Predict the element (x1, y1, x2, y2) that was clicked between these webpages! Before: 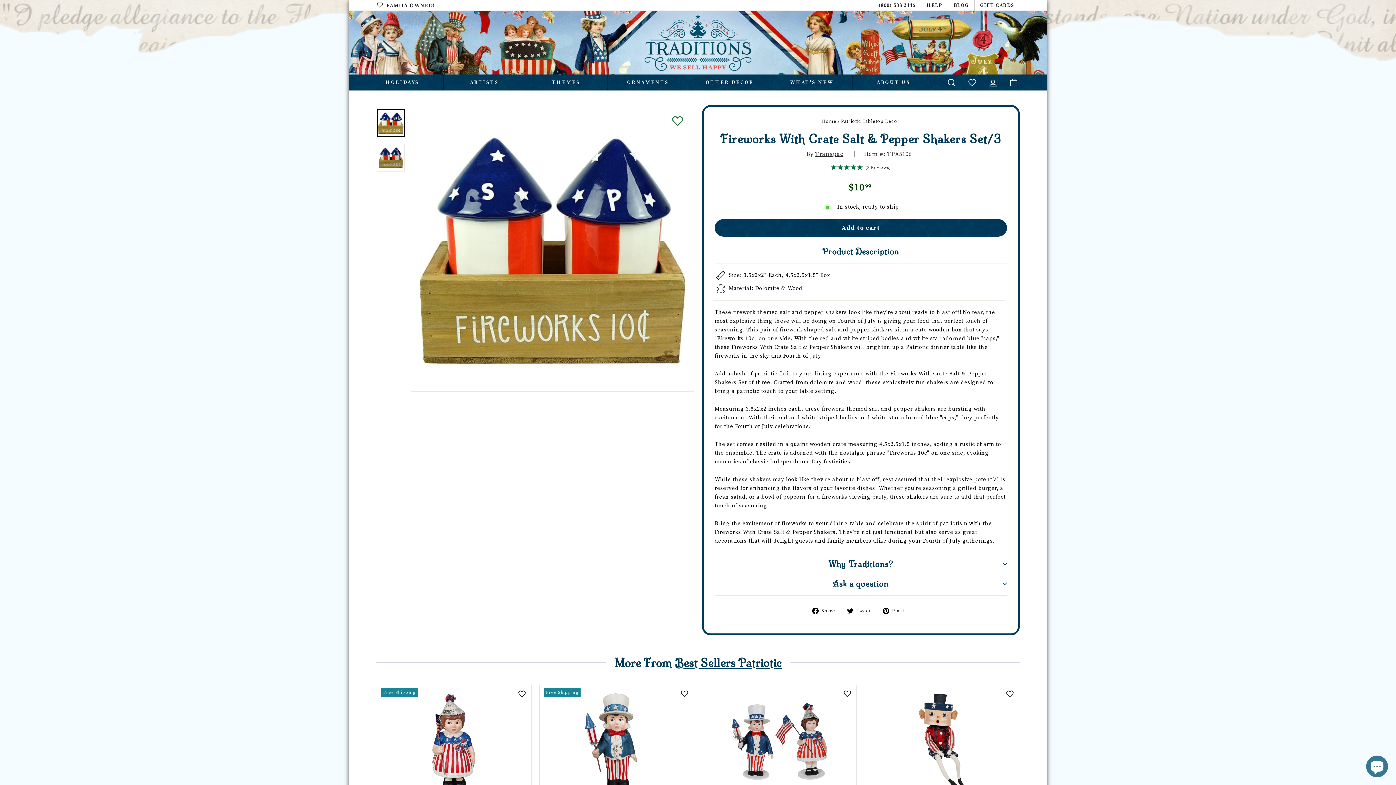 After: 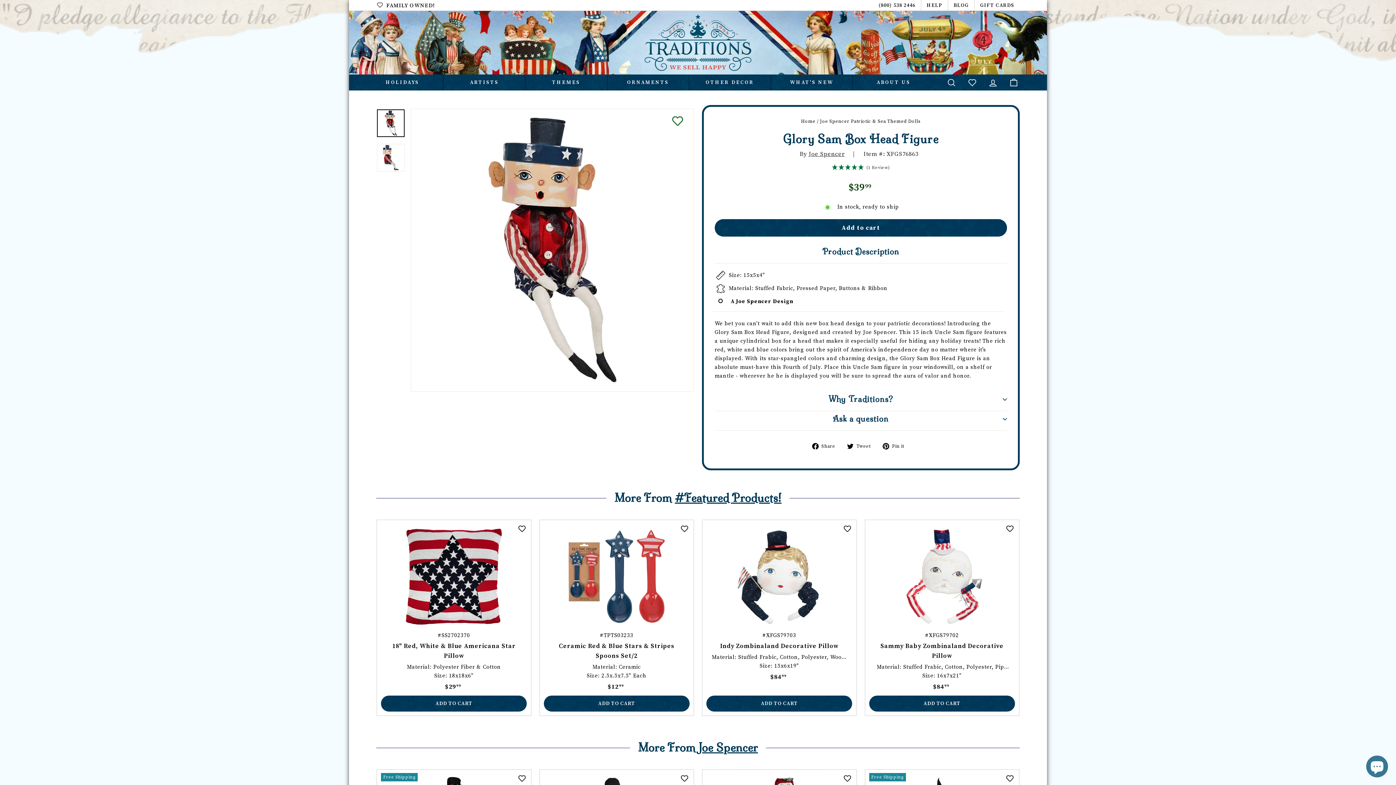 Action: bbox: (869, 685, 1015, 850) label: #XFGS76863
Glory Sam Box Head Figure
Material: Stuffed Fabric, Pressed Paper, Buttons & Ribbon
Size: 15x5x4"
$3999
$39.99